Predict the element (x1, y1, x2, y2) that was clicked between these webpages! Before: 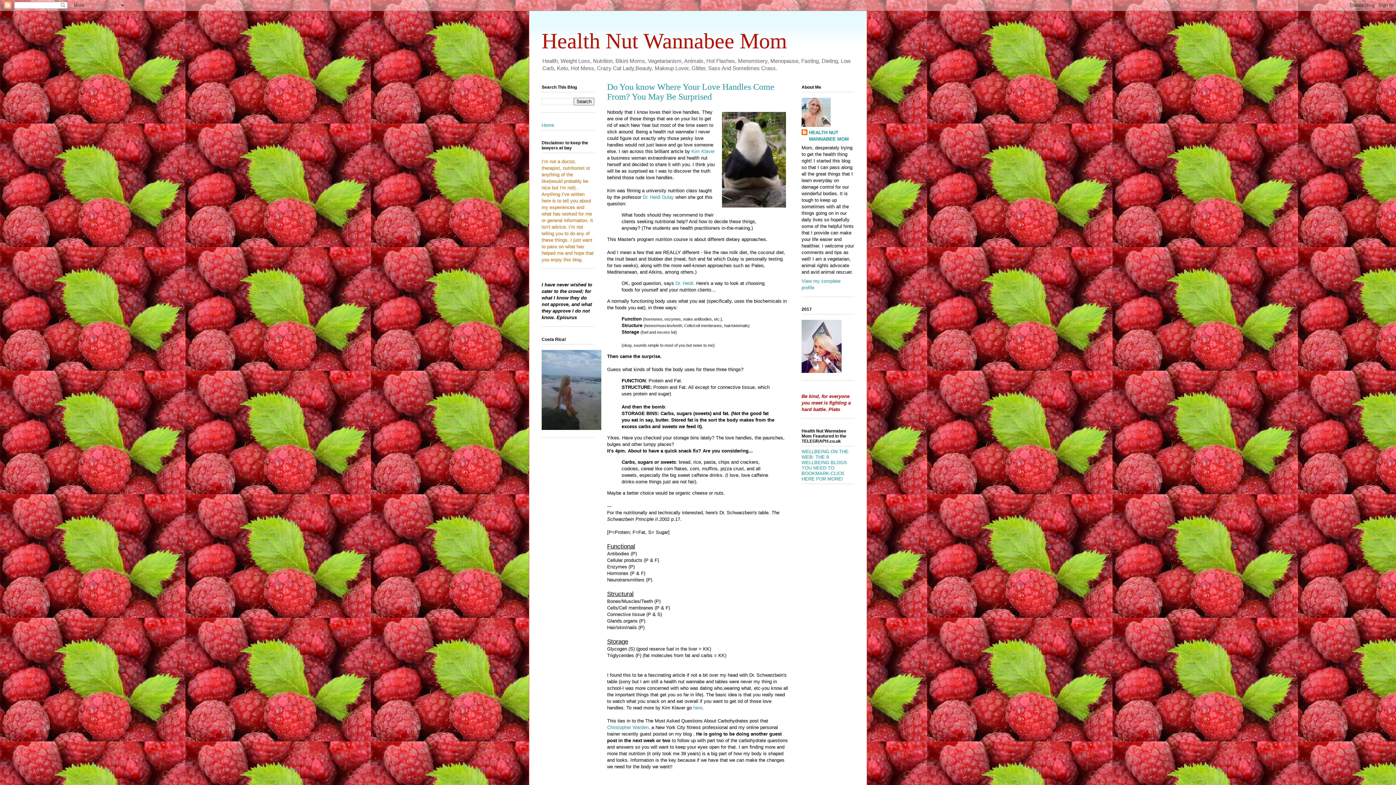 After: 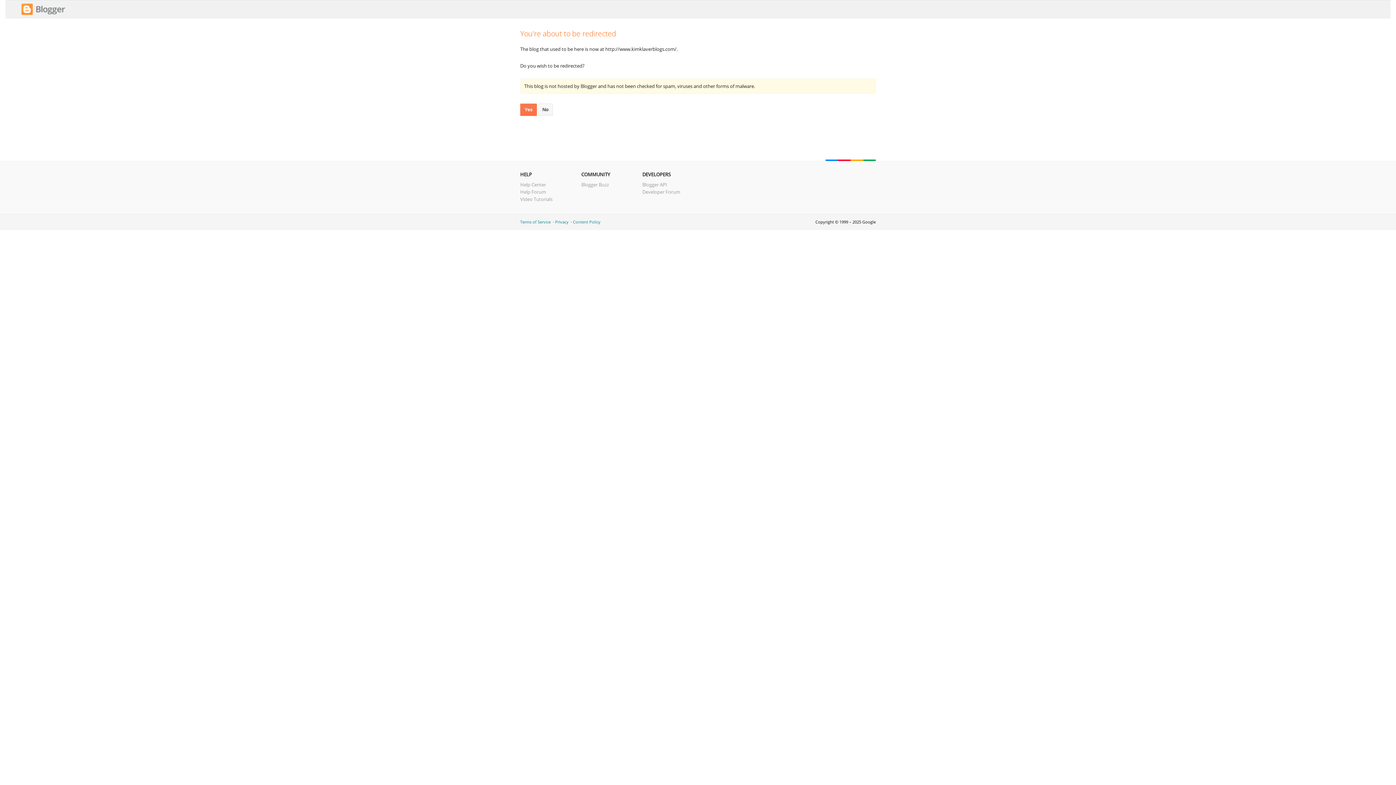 Action: bbox: (690, 148, 714, 154) label:  Kim Klaver